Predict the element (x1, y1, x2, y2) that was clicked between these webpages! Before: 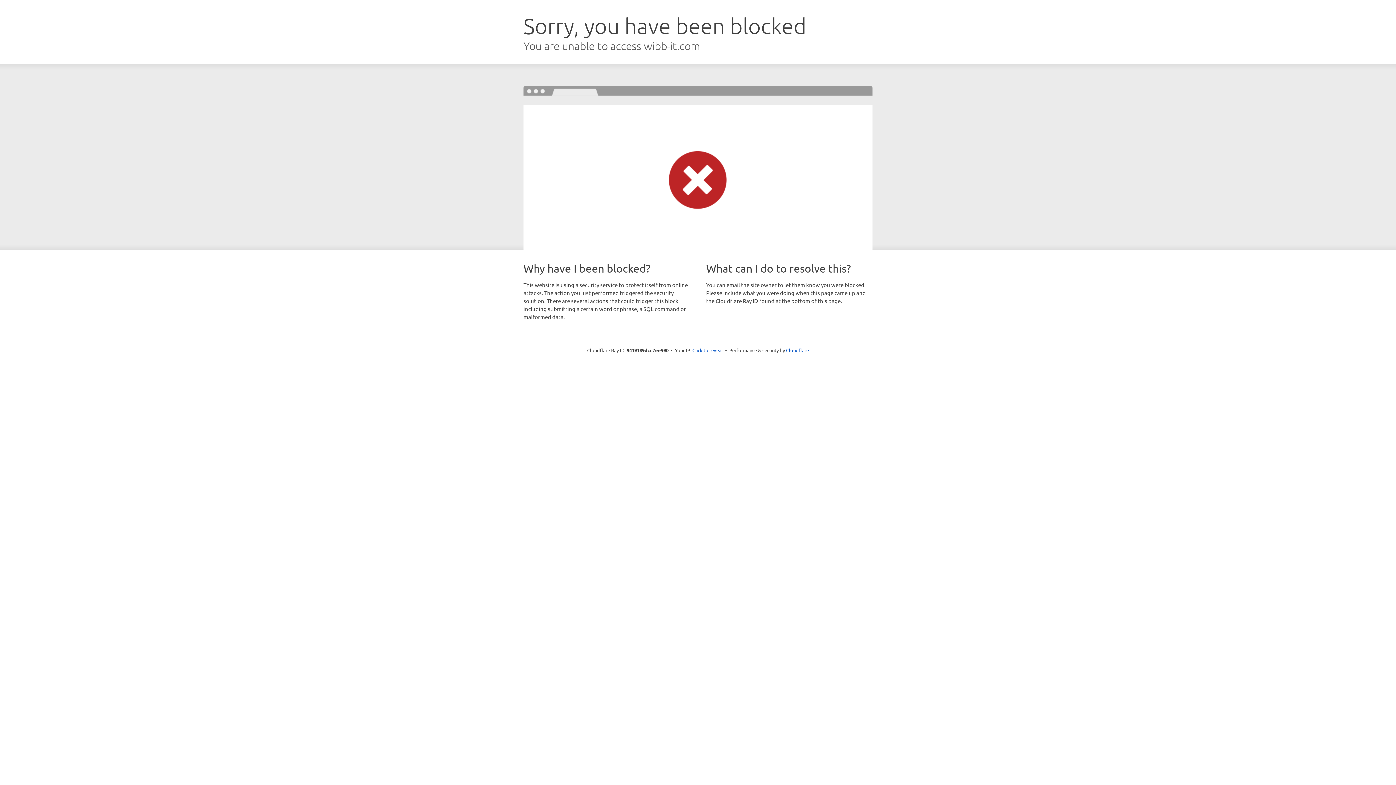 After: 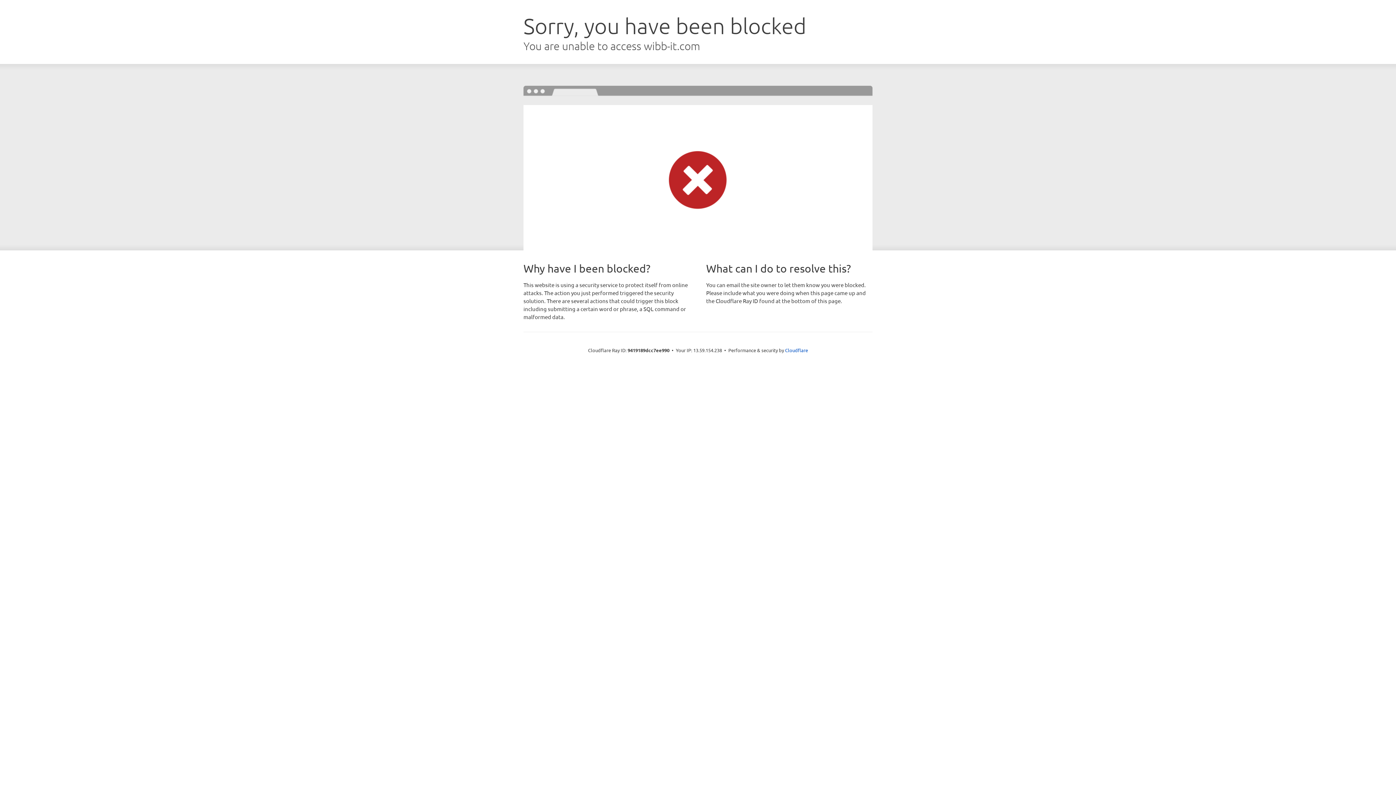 Action: bbox: (692, 346, 723, 353) label: Click to reveal